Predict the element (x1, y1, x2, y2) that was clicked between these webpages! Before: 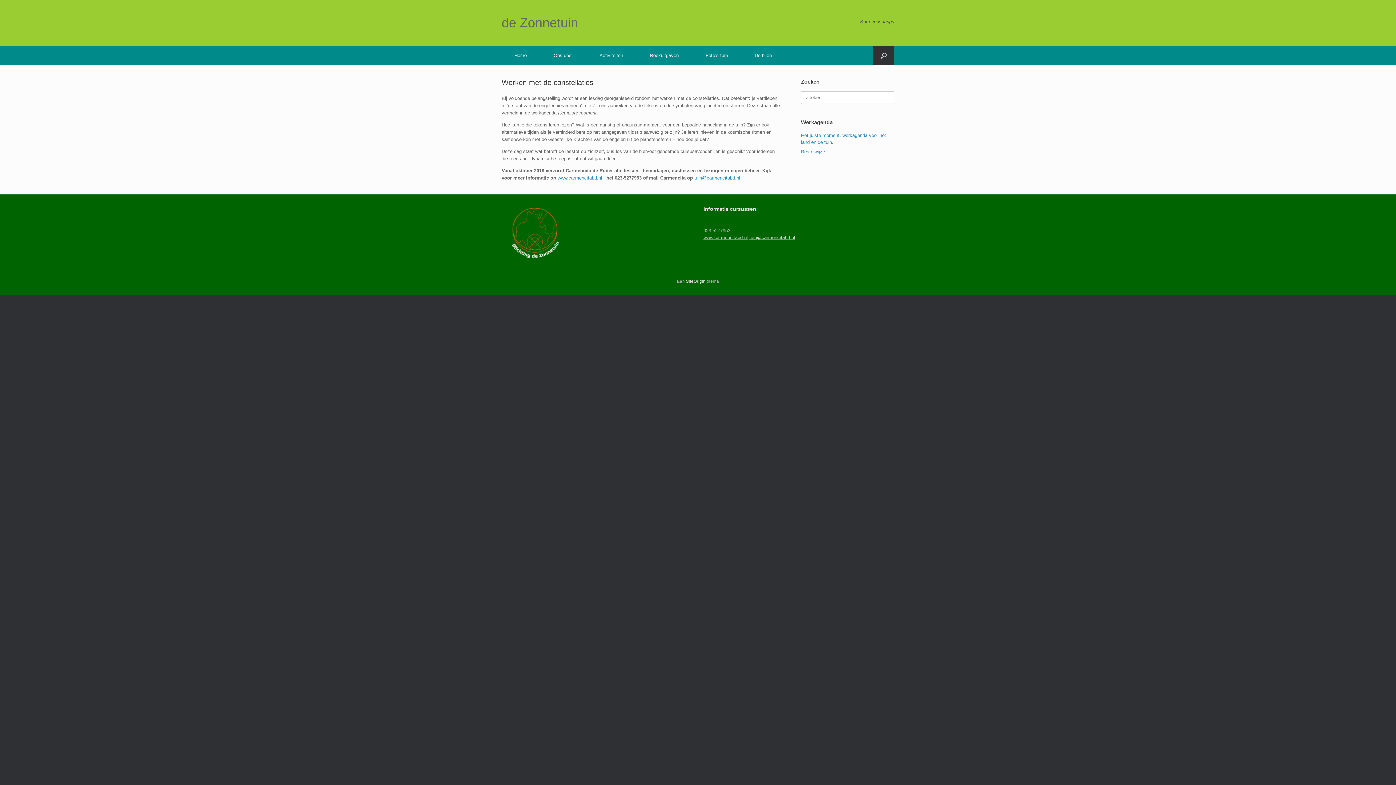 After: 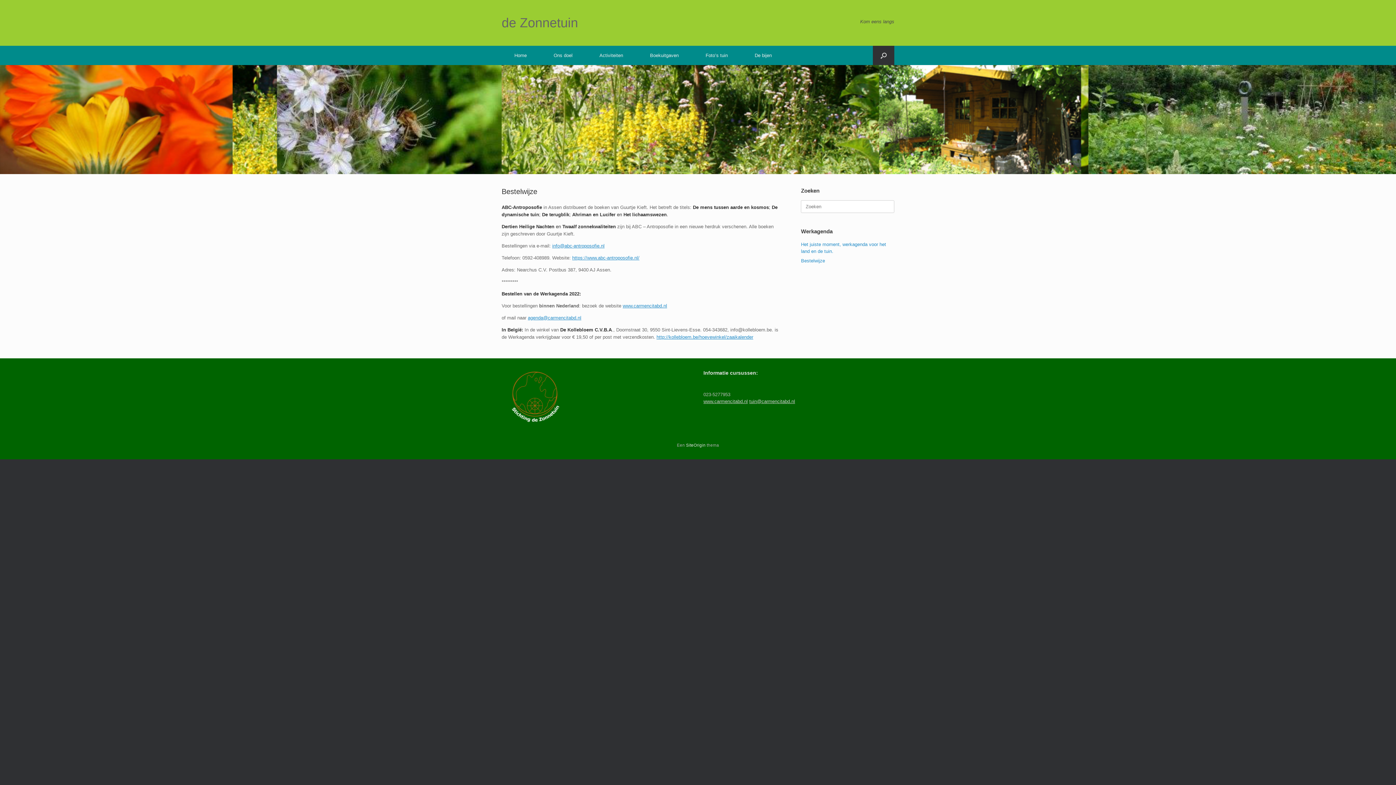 Action: bbox: (801, 149, 825, 154) label: Bestelwijze